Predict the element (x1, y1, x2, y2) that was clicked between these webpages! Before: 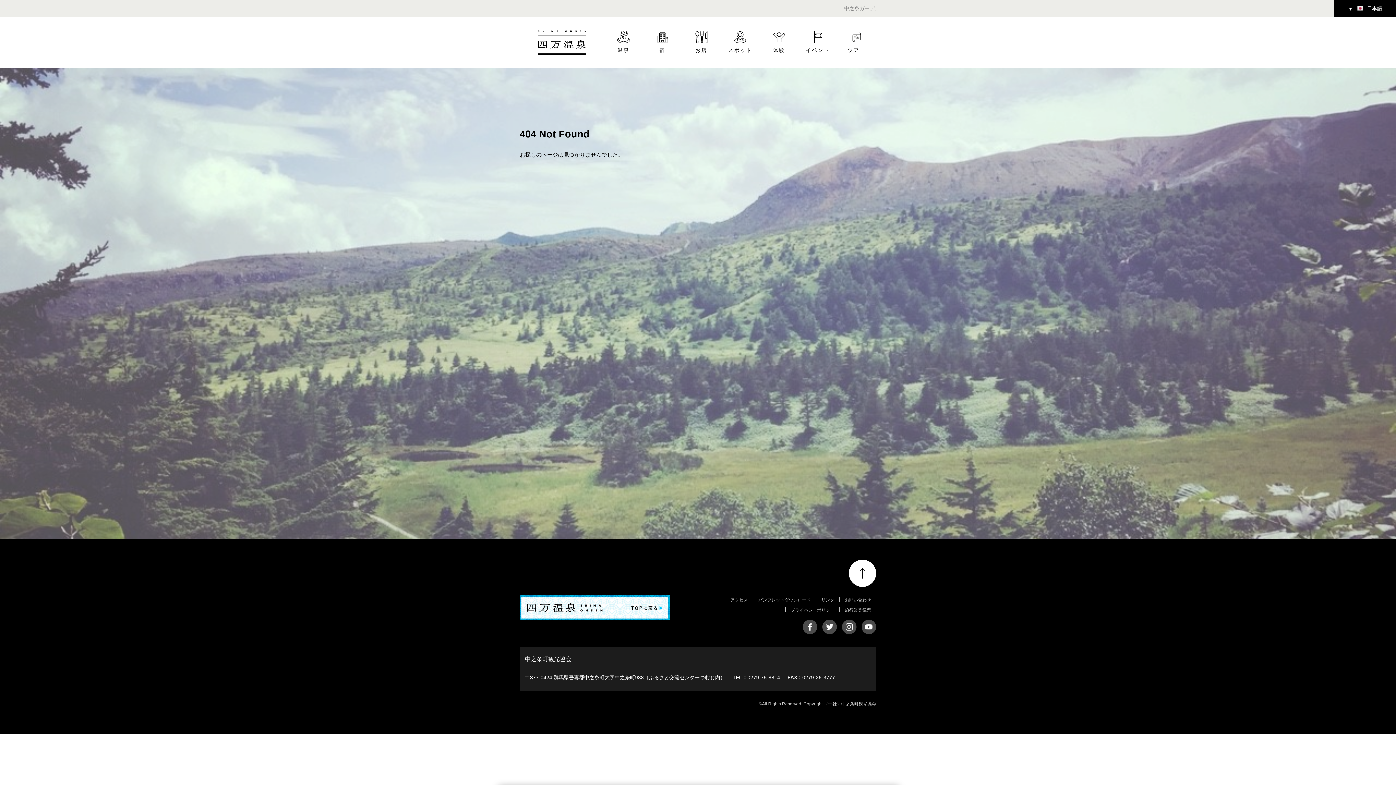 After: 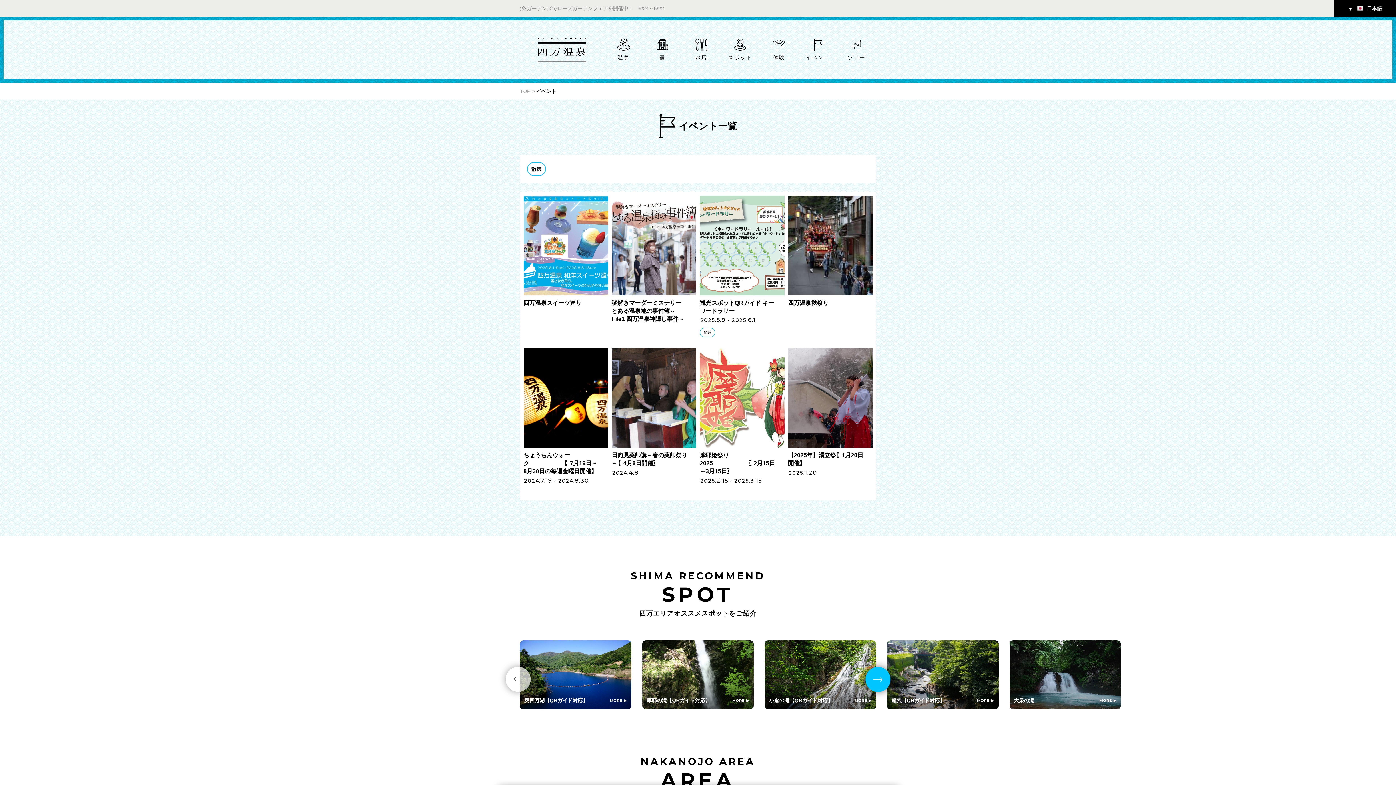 Action: label: イベント bbox: (798, 31, 837, 53)